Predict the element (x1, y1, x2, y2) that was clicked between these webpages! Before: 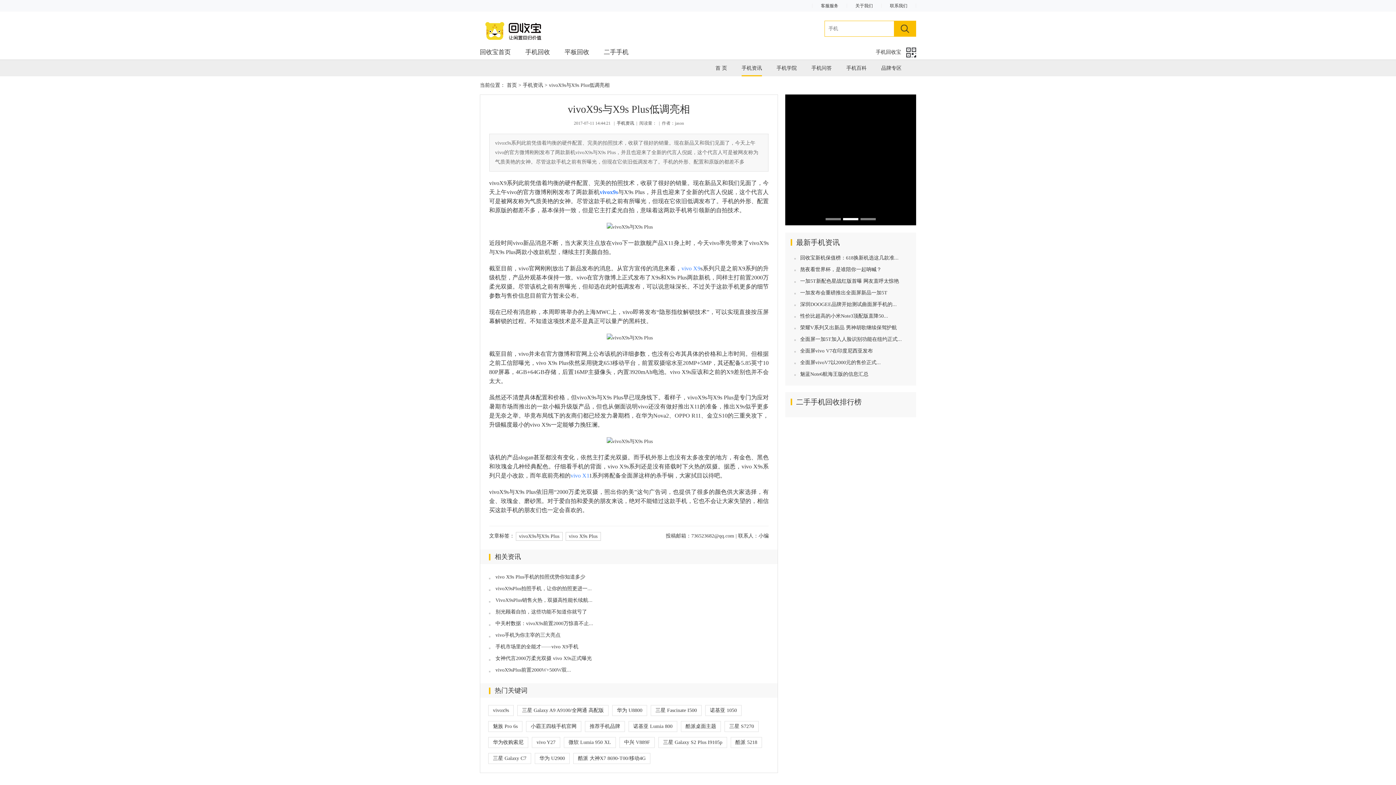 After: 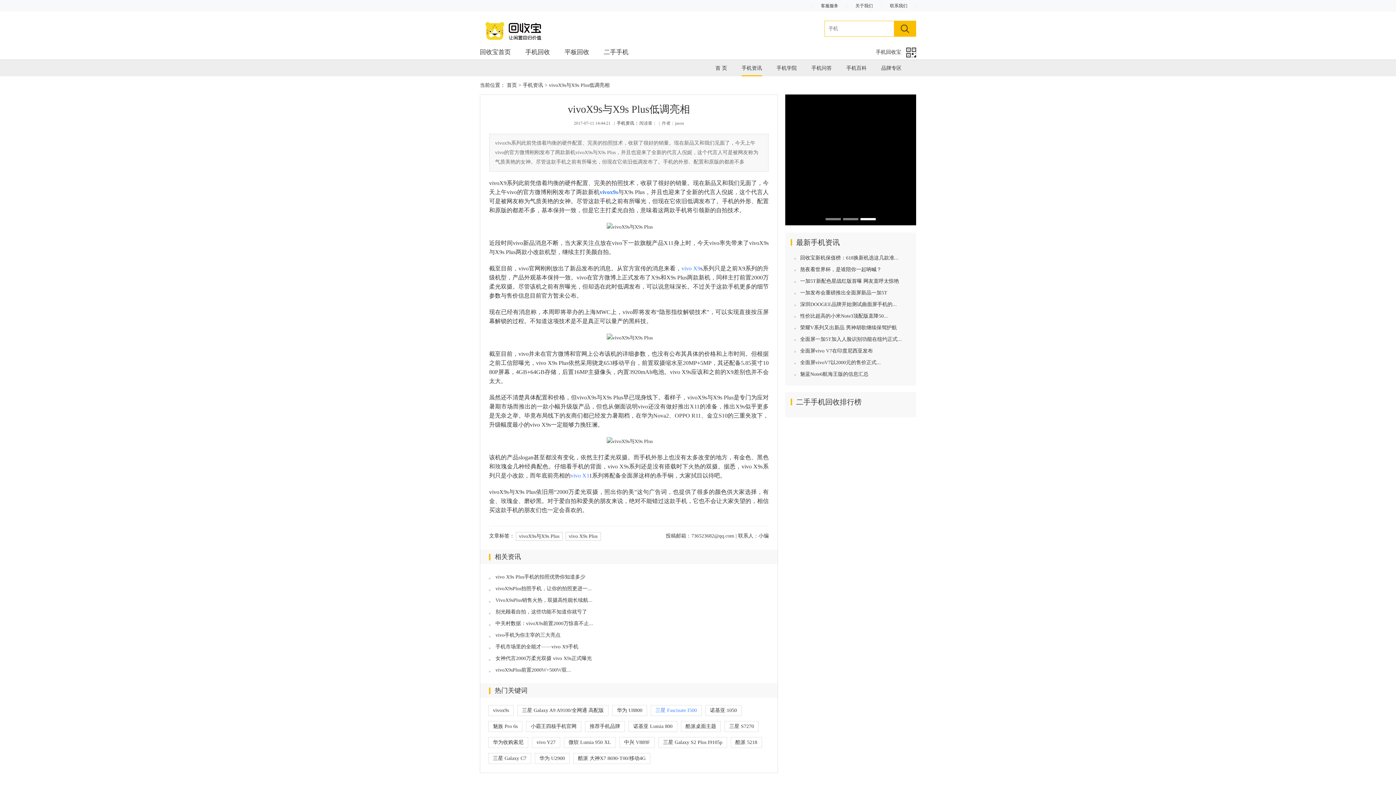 Action: label: 三星 Fascinate I500 bbox: (655, 708, 697, 713)